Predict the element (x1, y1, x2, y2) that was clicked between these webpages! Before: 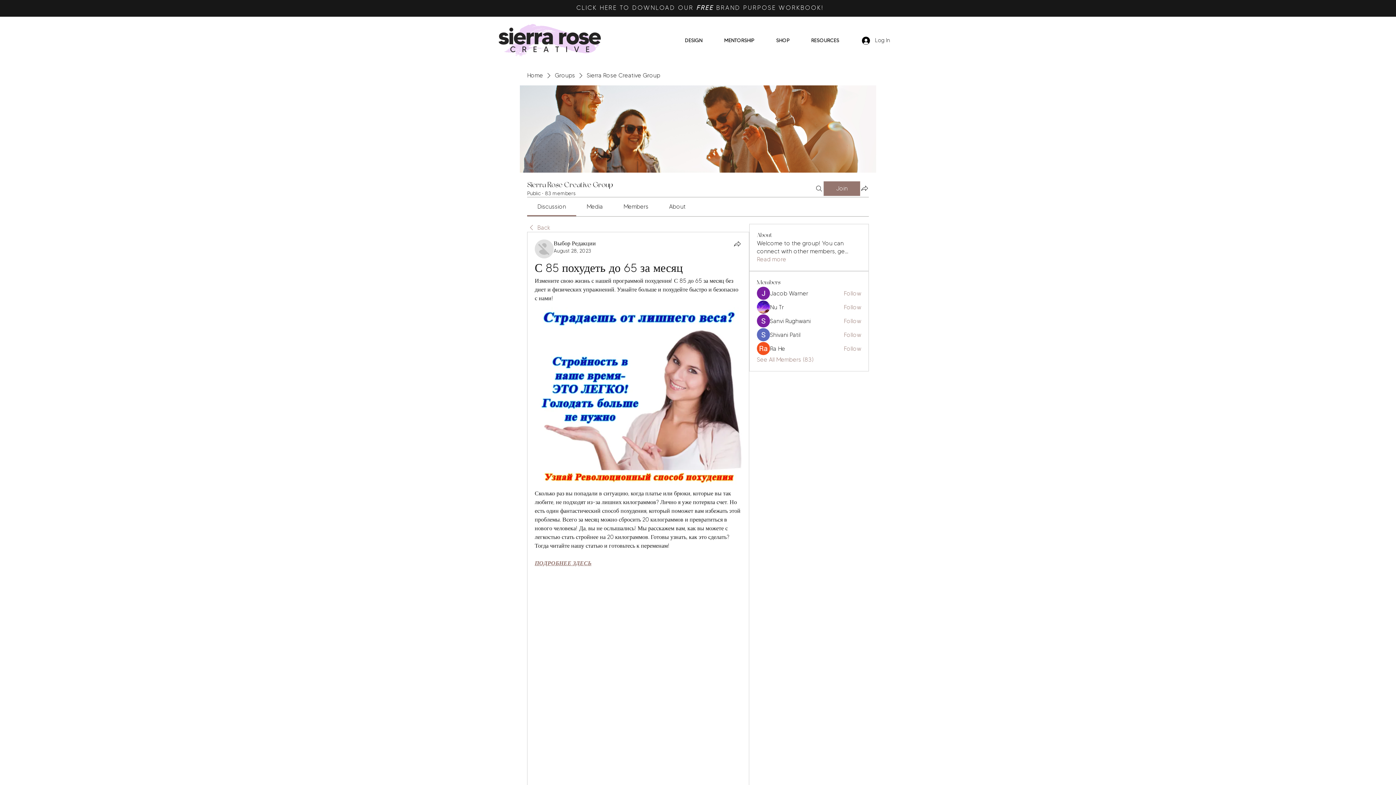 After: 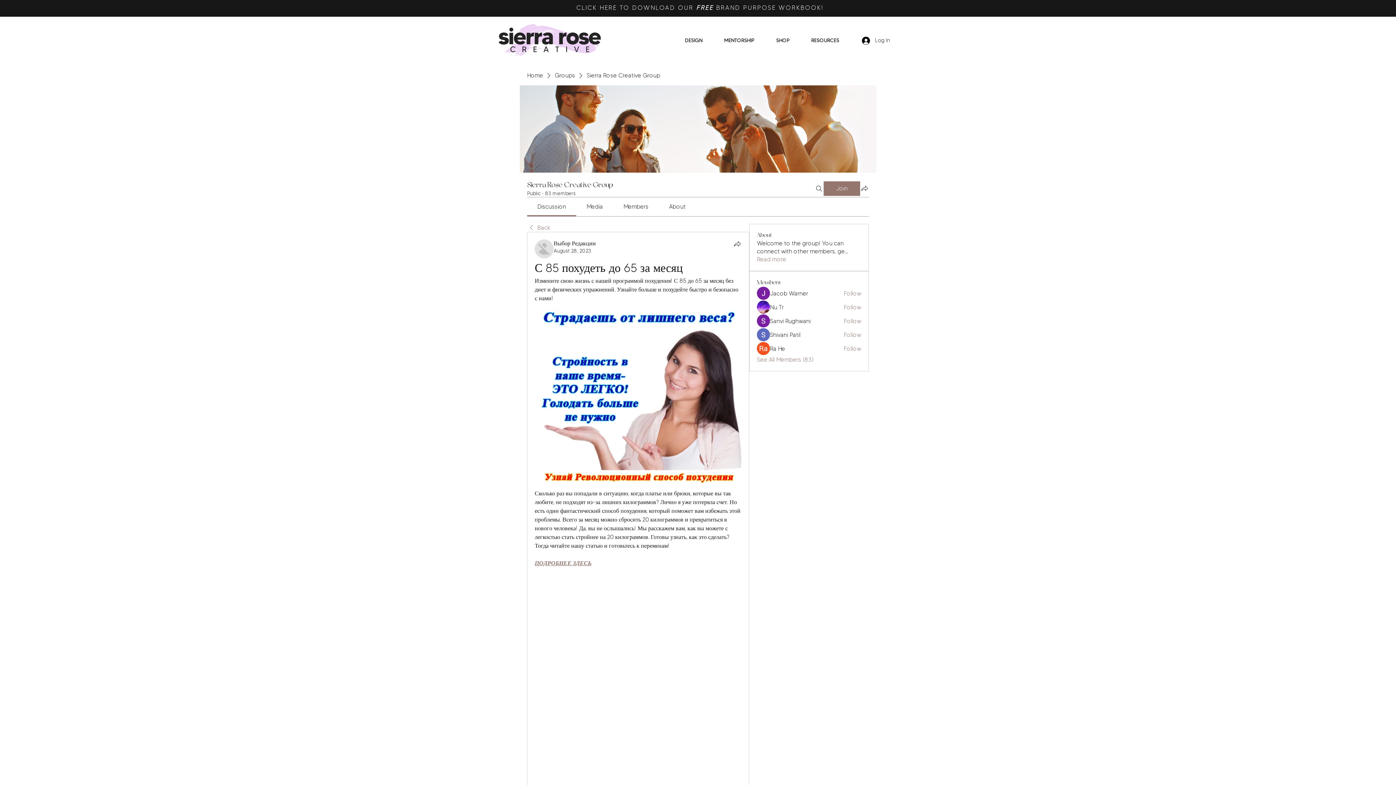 Action: label: Media bbox: (586, 203, 603, 210)